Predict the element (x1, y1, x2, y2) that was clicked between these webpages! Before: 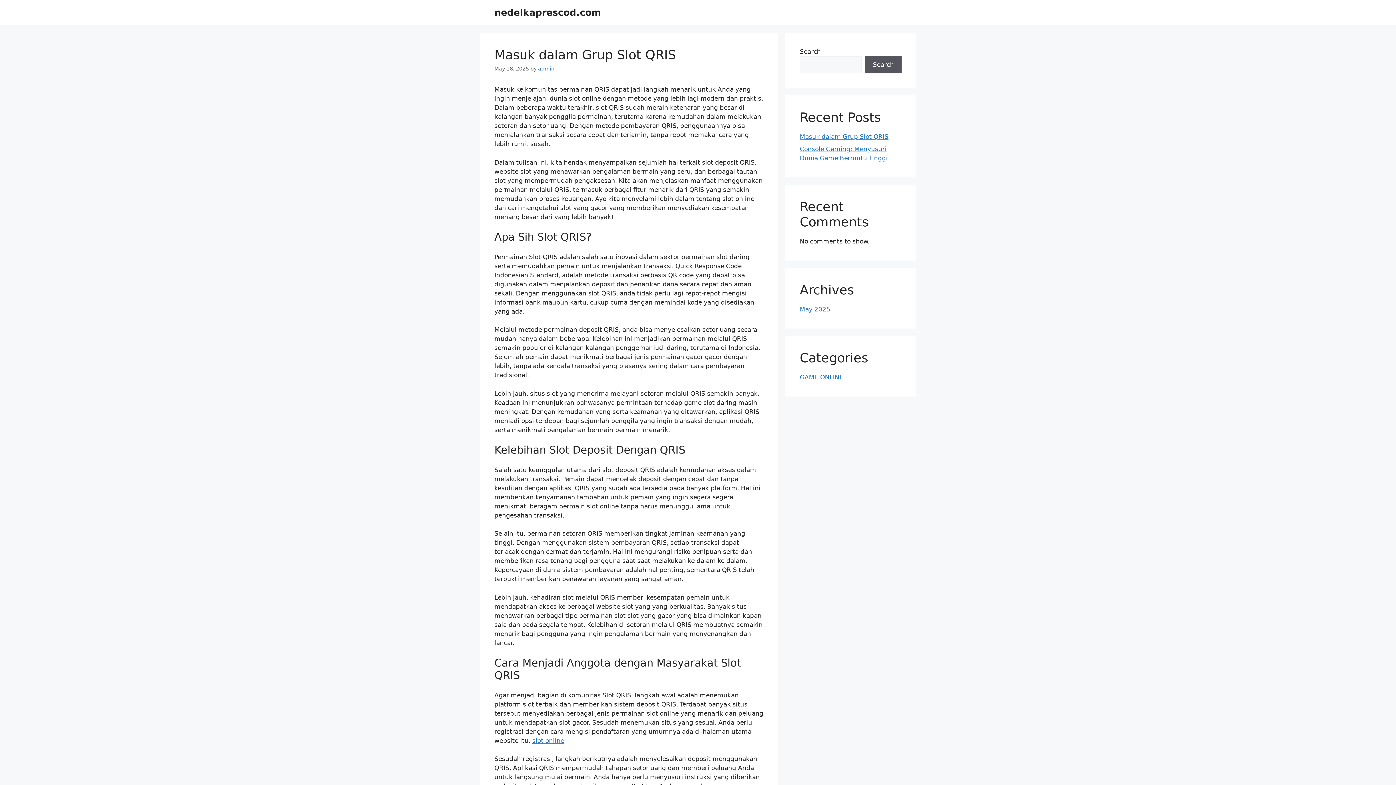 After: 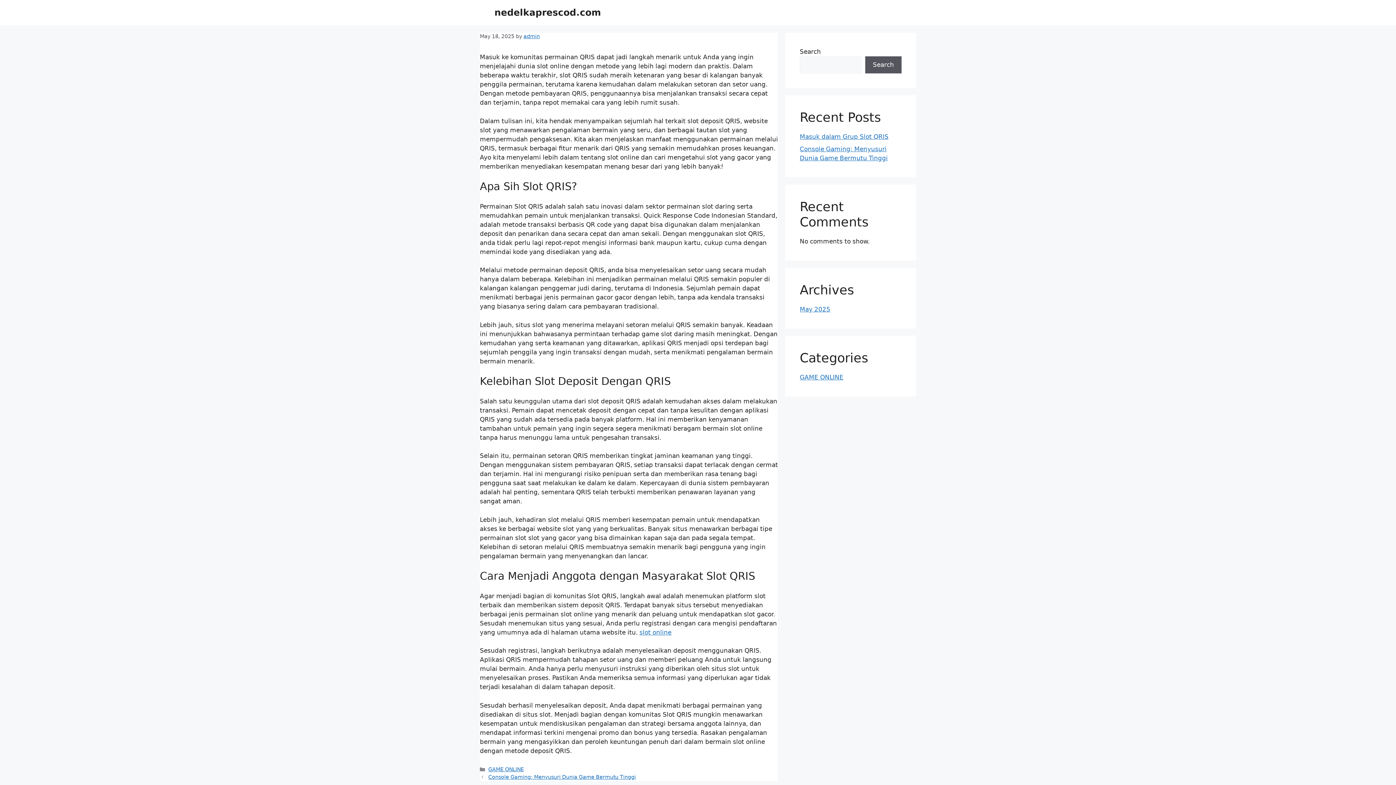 Action: label: Masuk dalam Grup Slot QRIS bbox: (494, 47, 676, 62)